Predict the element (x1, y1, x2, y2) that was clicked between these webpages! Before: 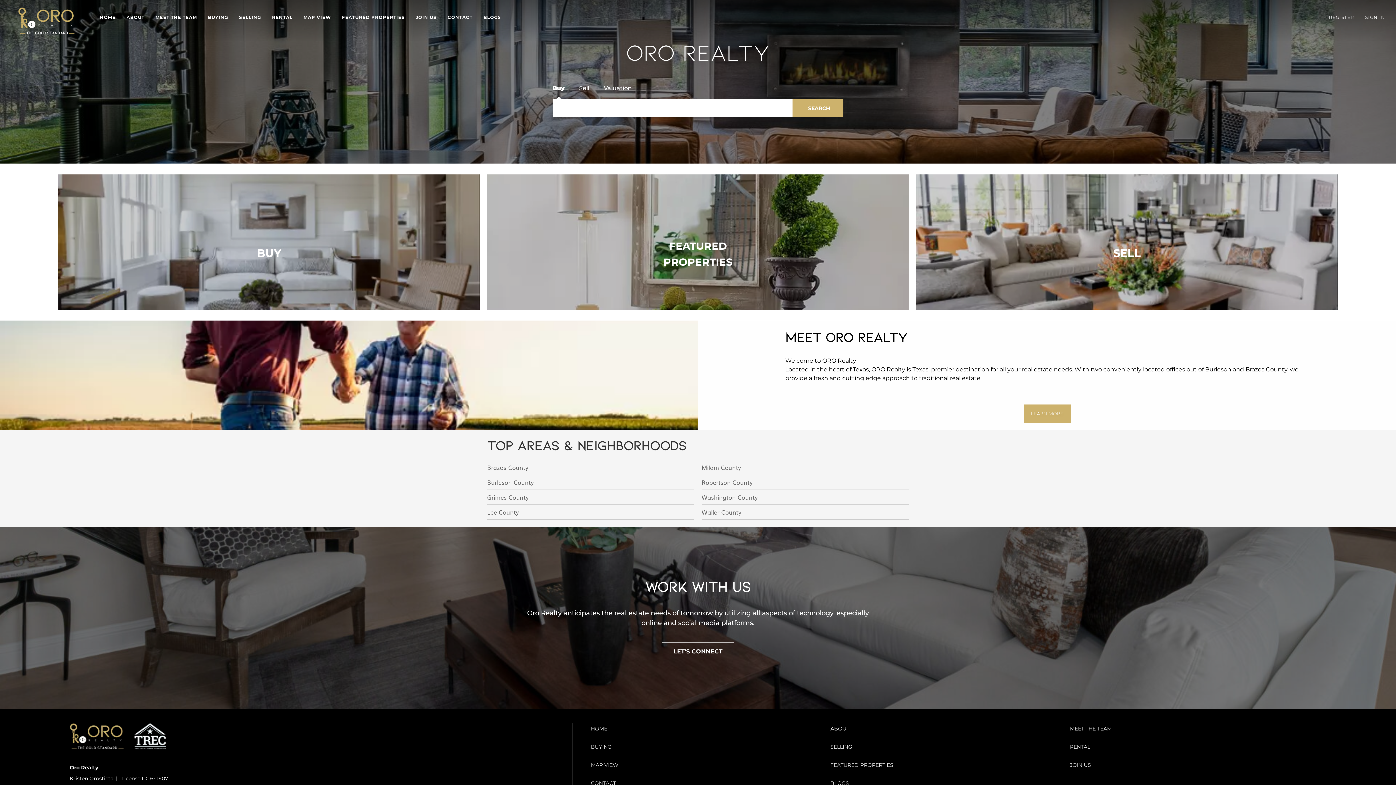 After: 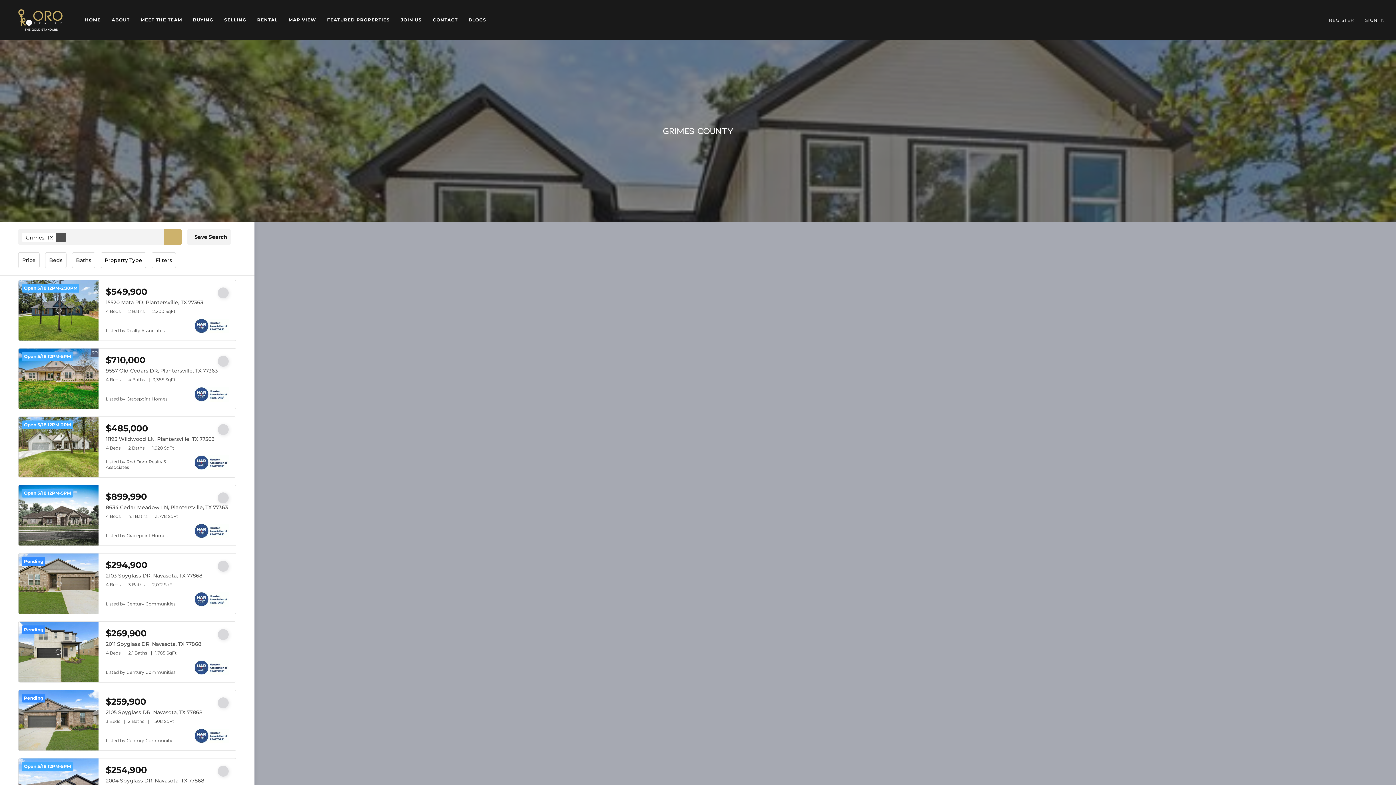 Action: label: Grimes County bbox: (487, 494, 528, 501)